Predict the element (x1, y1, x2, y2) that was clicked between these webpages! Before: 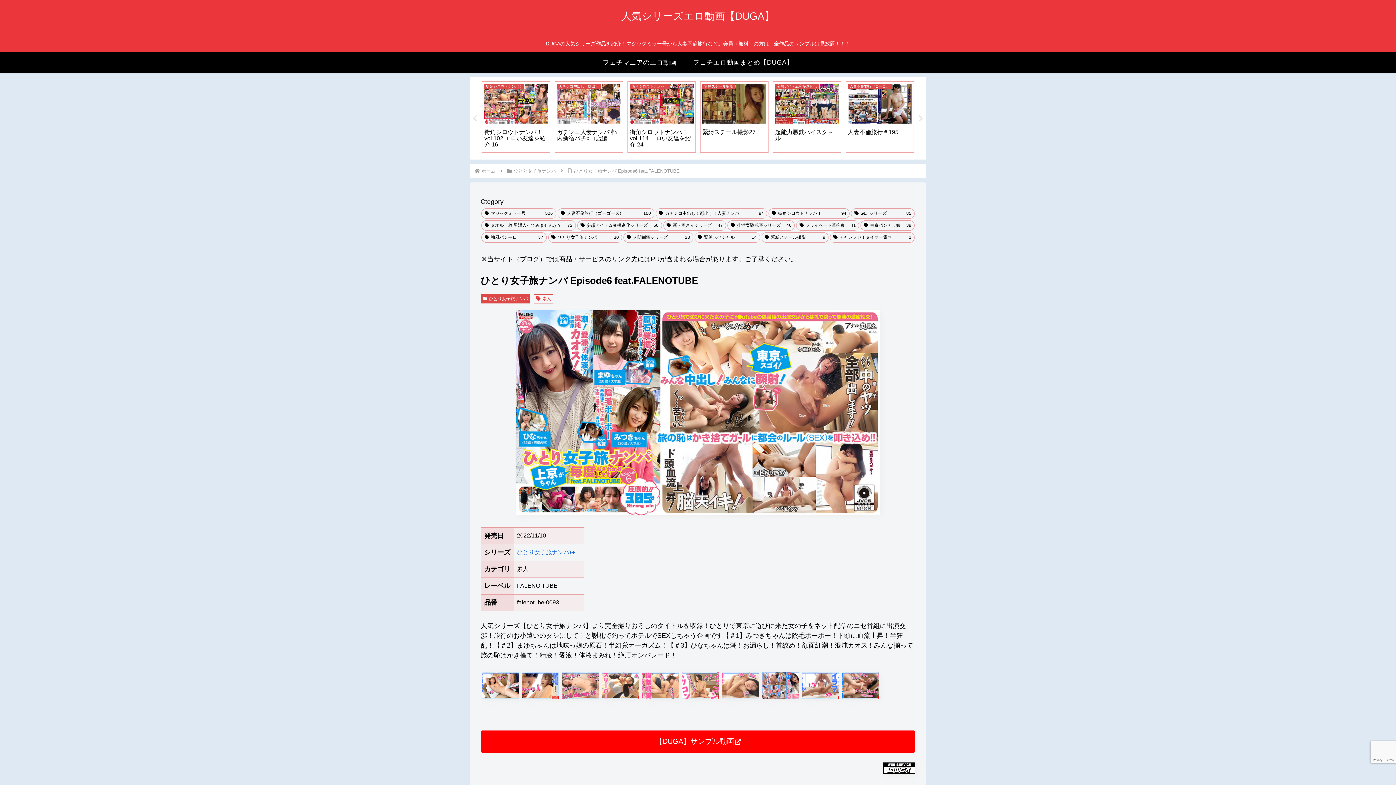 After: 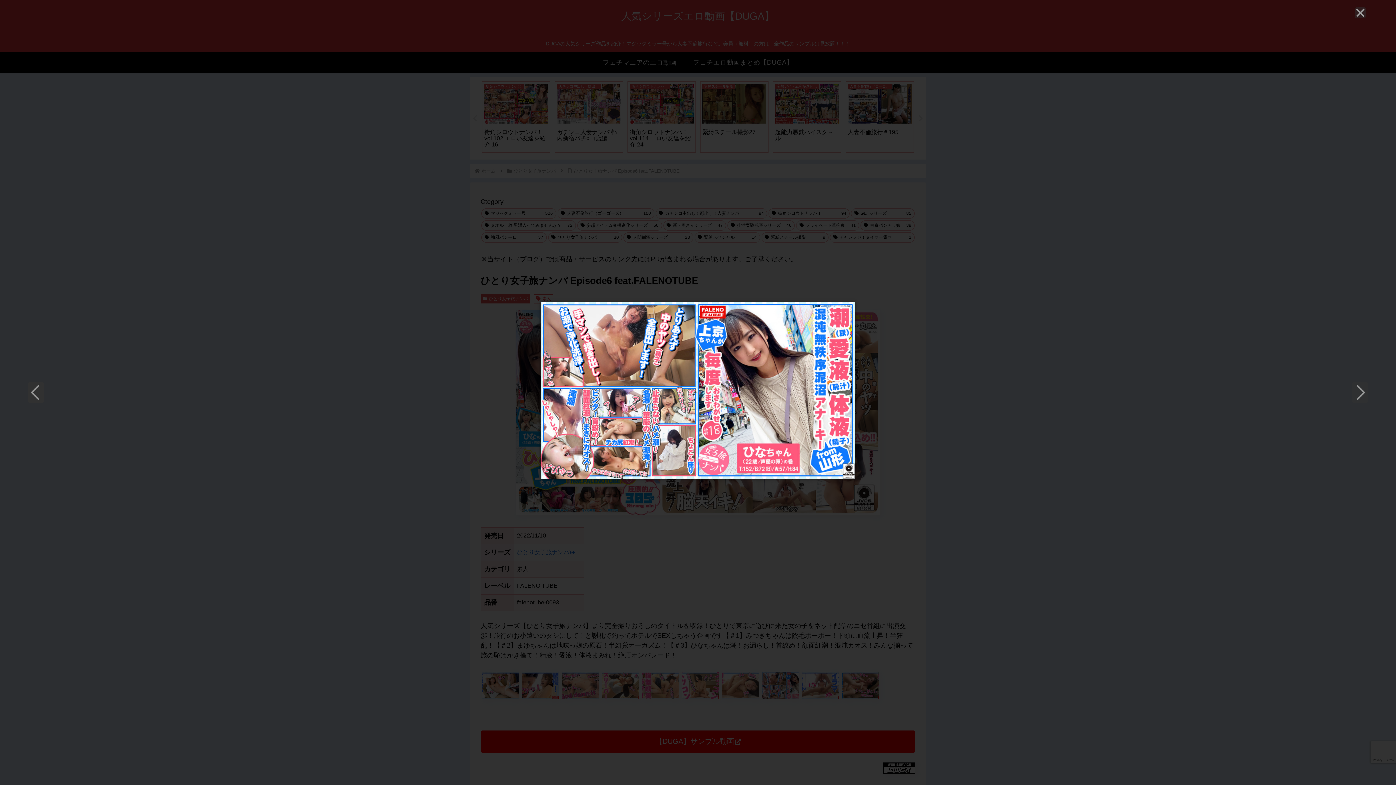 Action: bbox: (762, 681, 798, 689)